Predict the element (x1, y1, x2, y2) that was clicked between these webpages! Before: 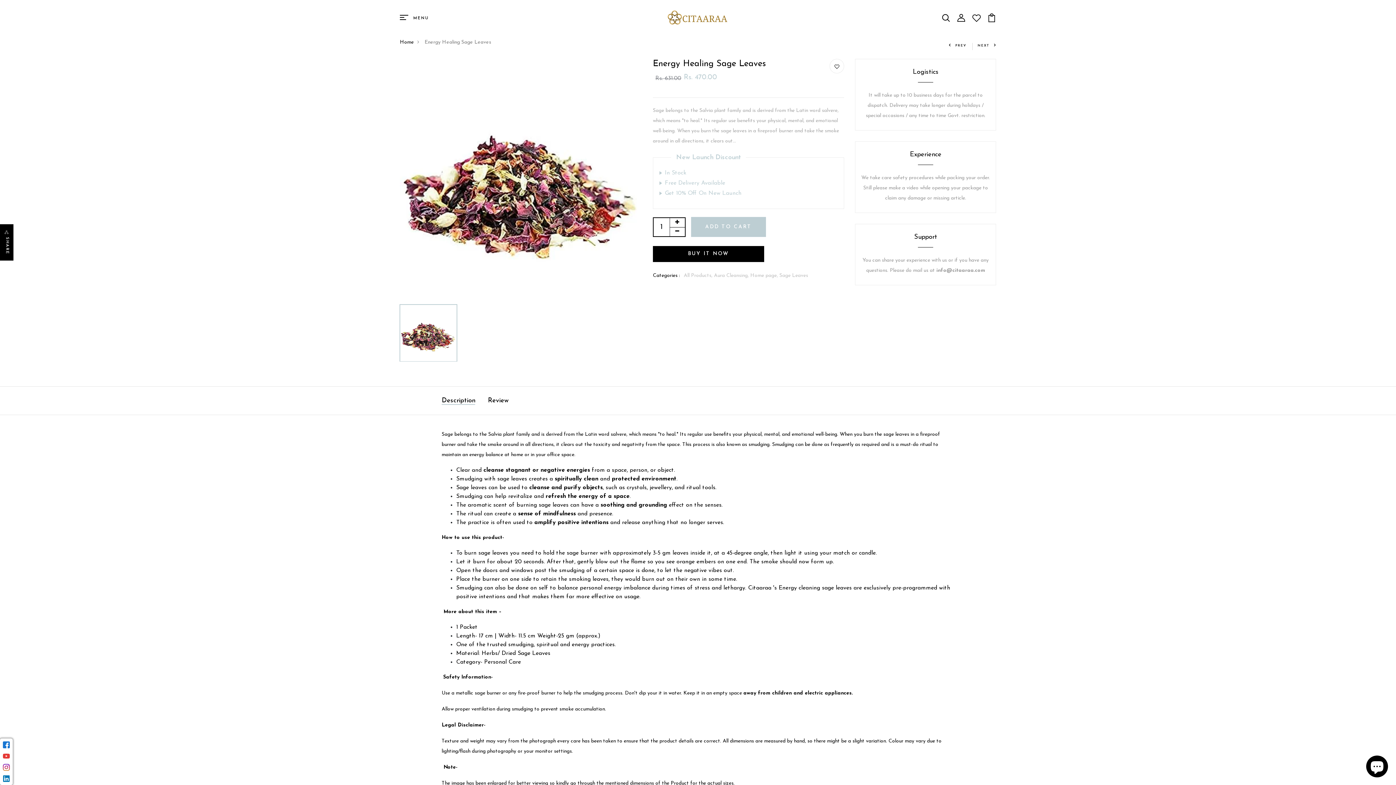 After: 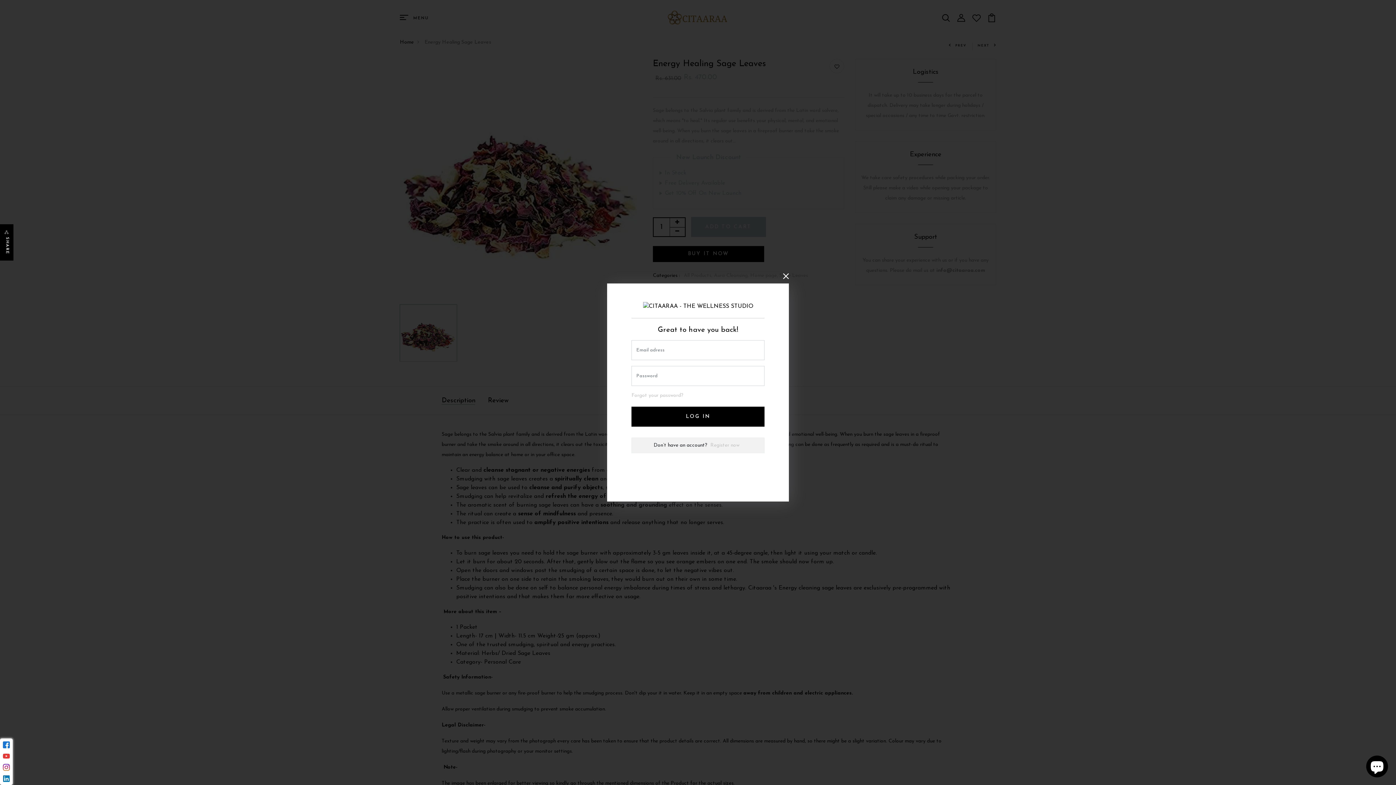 Action: bbox: (957, 14, 965, 20)